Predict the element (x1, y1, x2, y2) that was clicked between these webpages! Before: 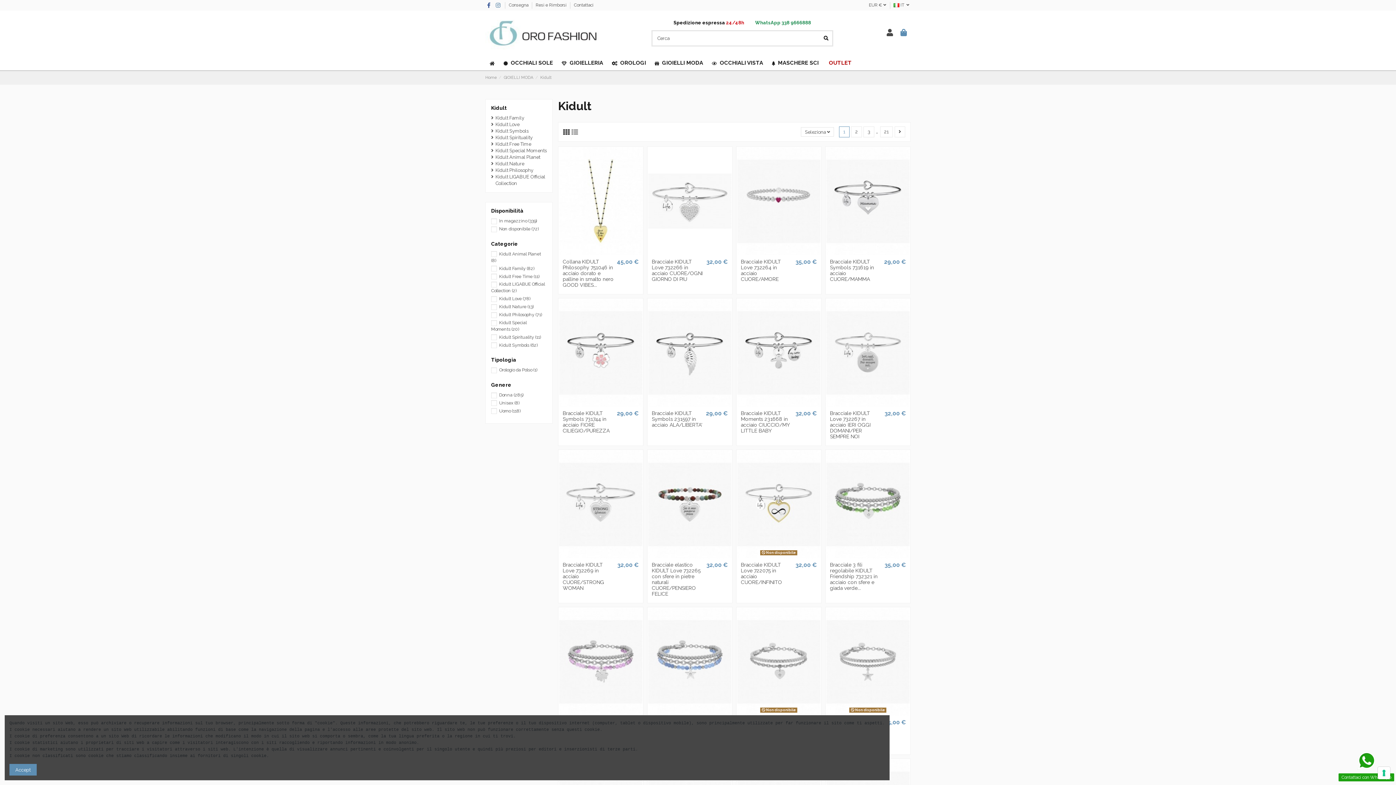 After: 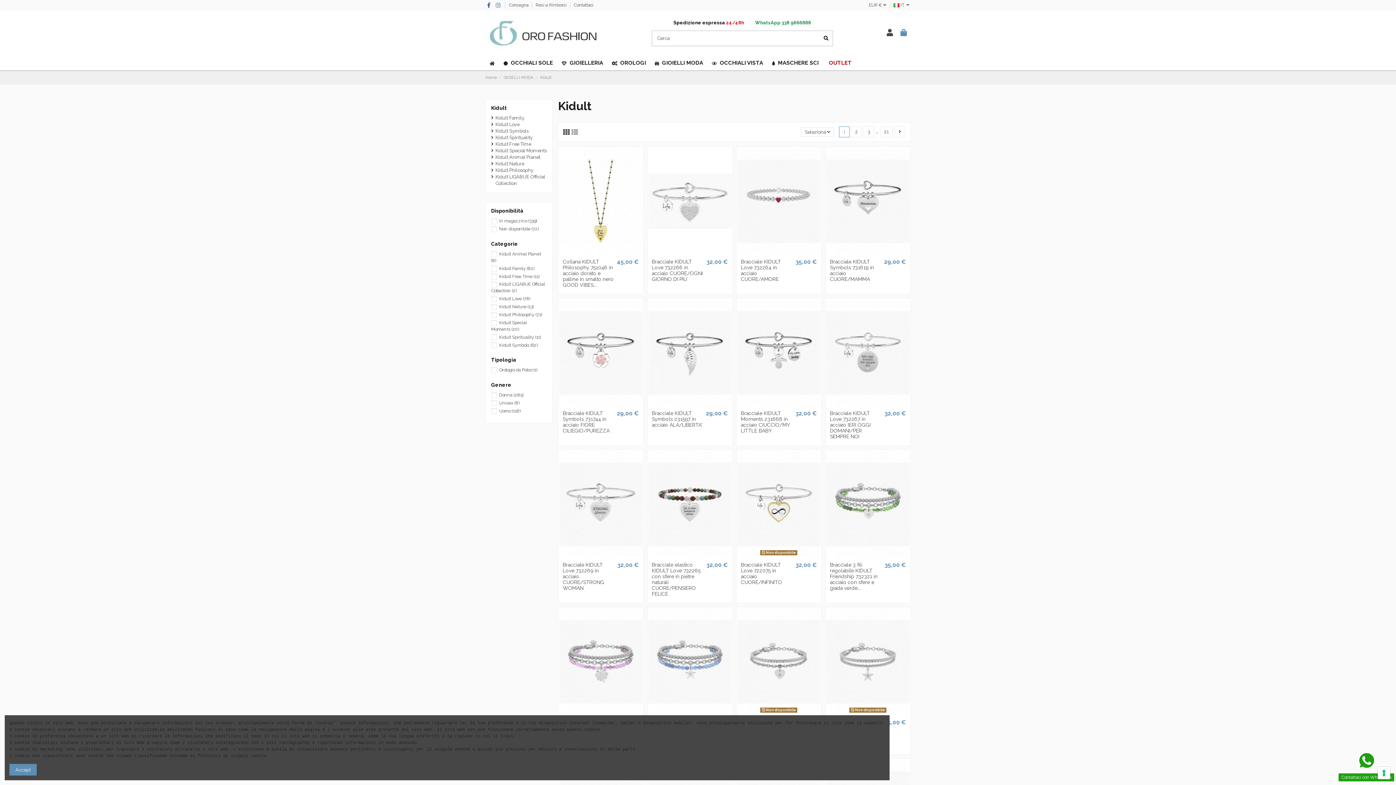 Action: bbox: (1357, 751, 1375, 770)